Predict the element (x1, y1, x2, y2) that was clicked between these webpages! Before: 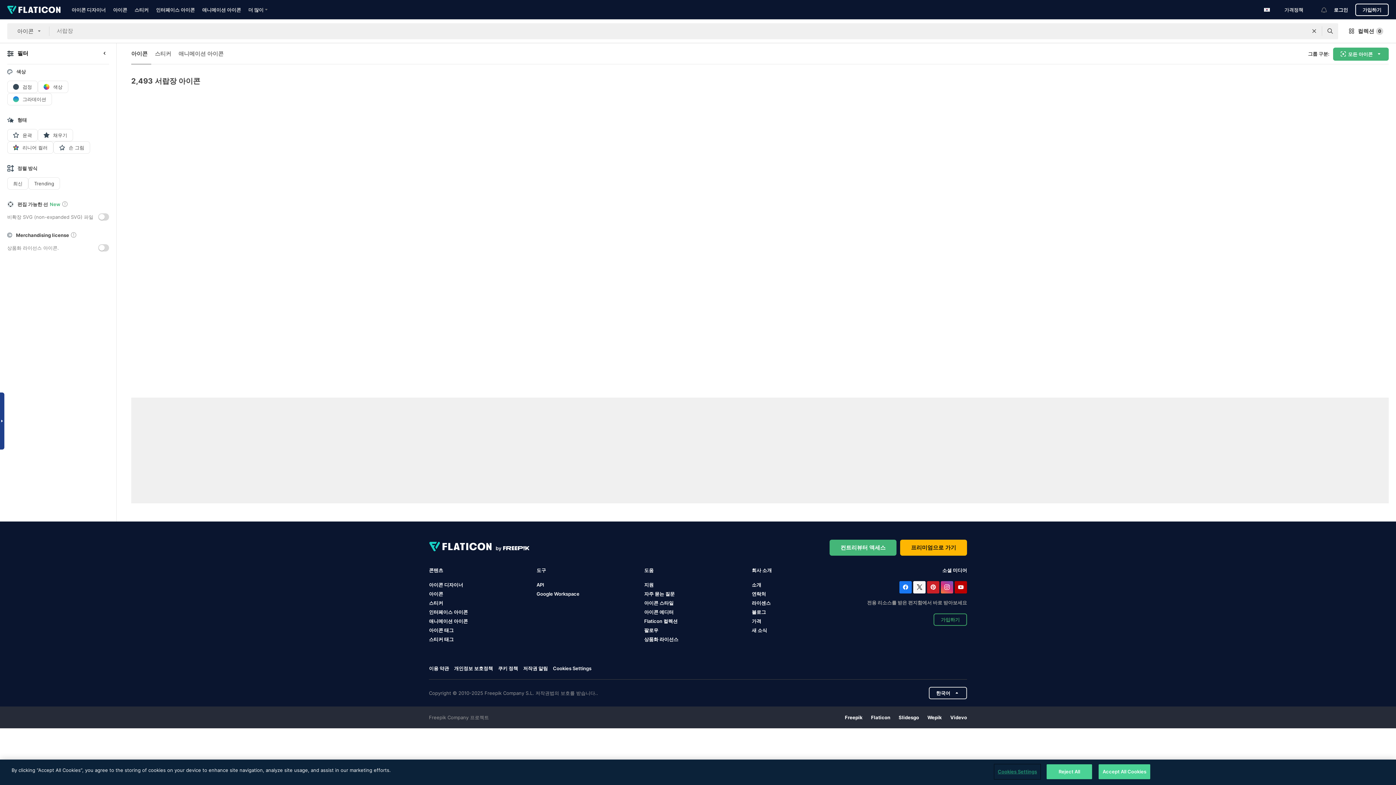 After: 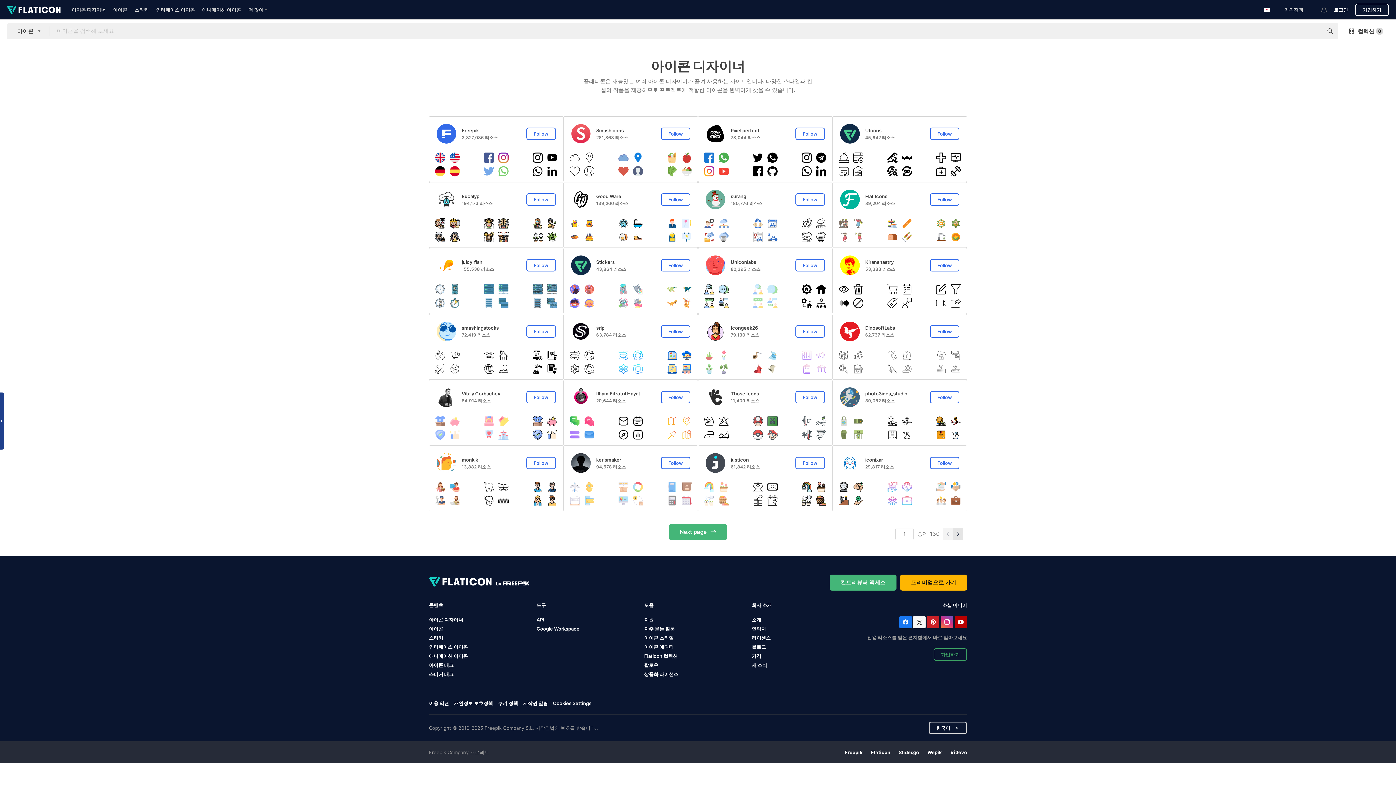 Action: bbox: (71, 6, 105, 12) label: 아이콘 디자이너